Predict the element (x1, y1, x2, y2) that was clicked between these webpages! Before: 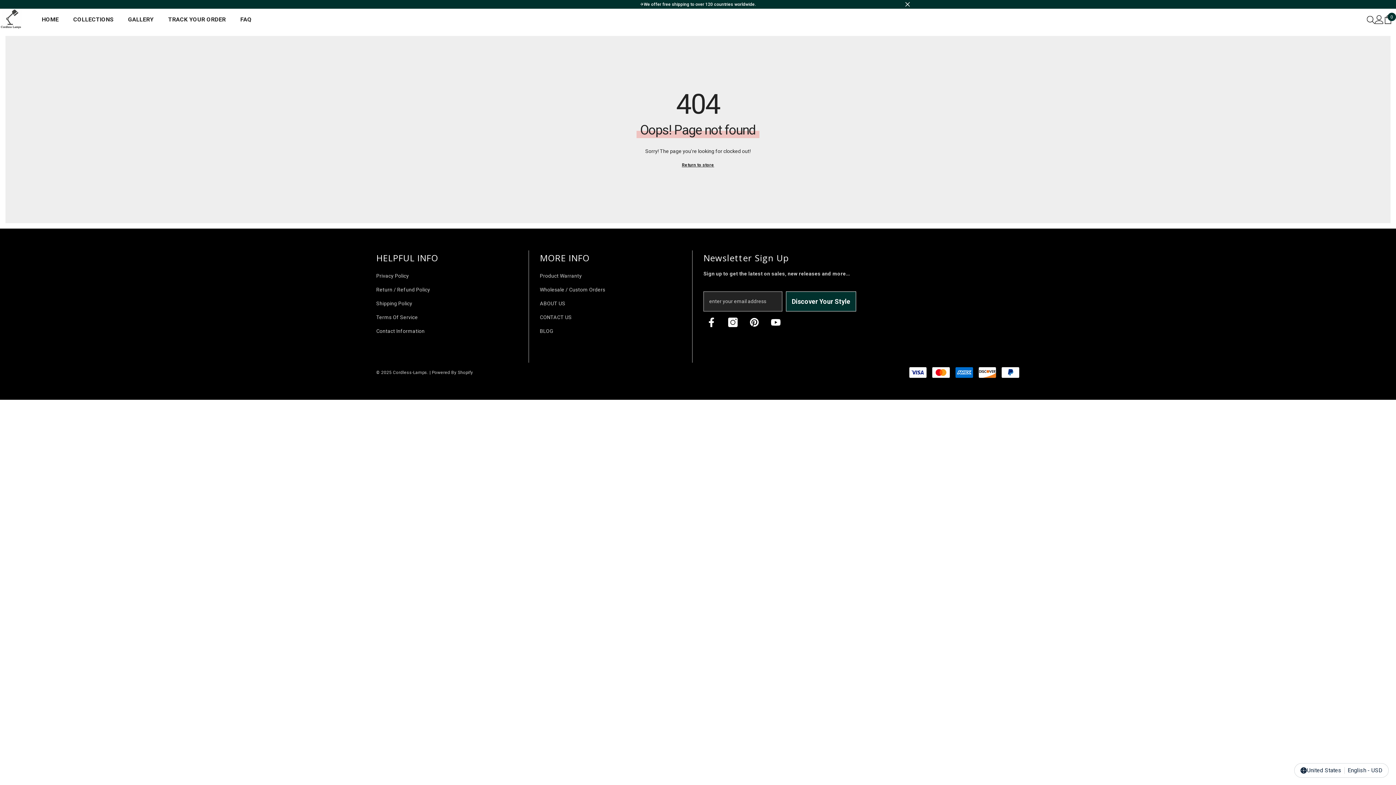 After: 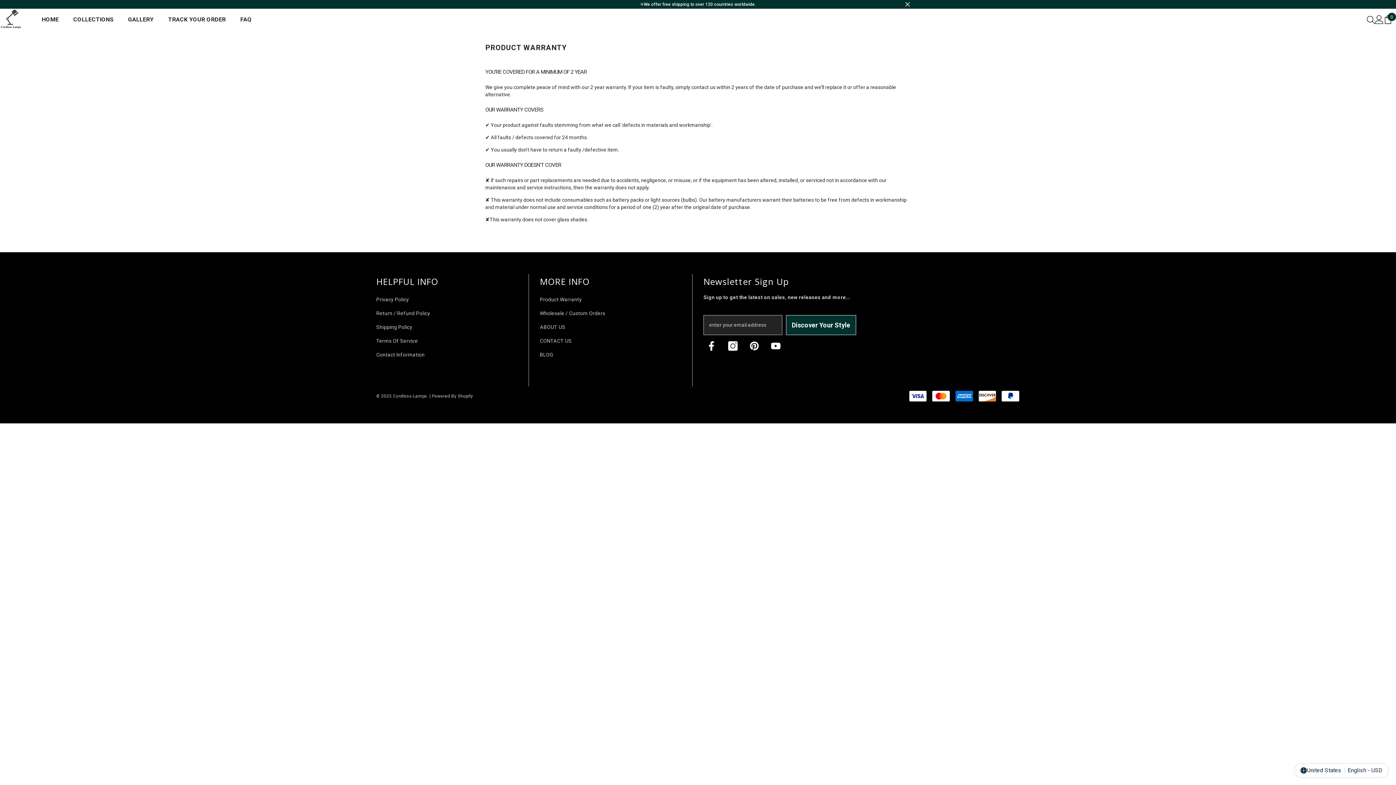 Action: label: Product Warranty bbox: (540, 269, 581, 282)